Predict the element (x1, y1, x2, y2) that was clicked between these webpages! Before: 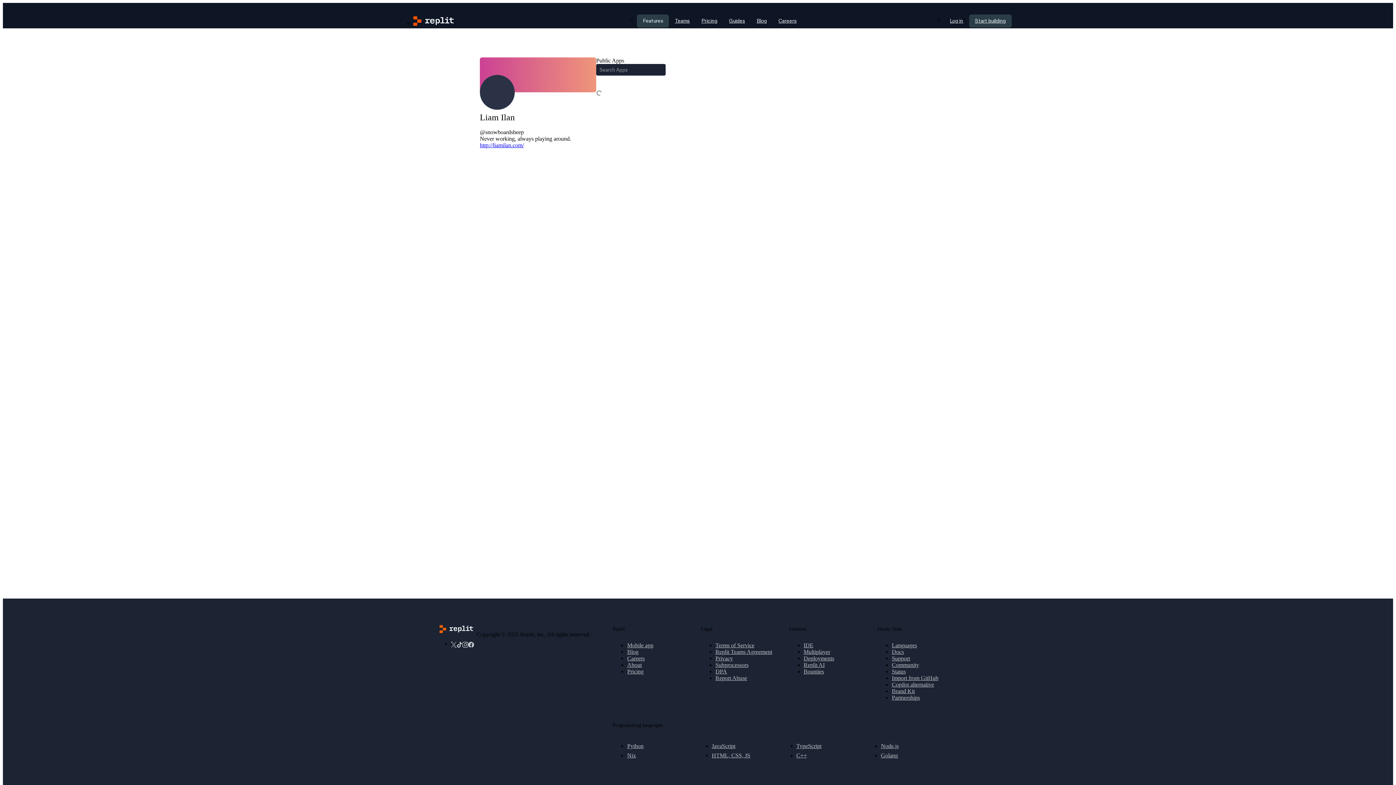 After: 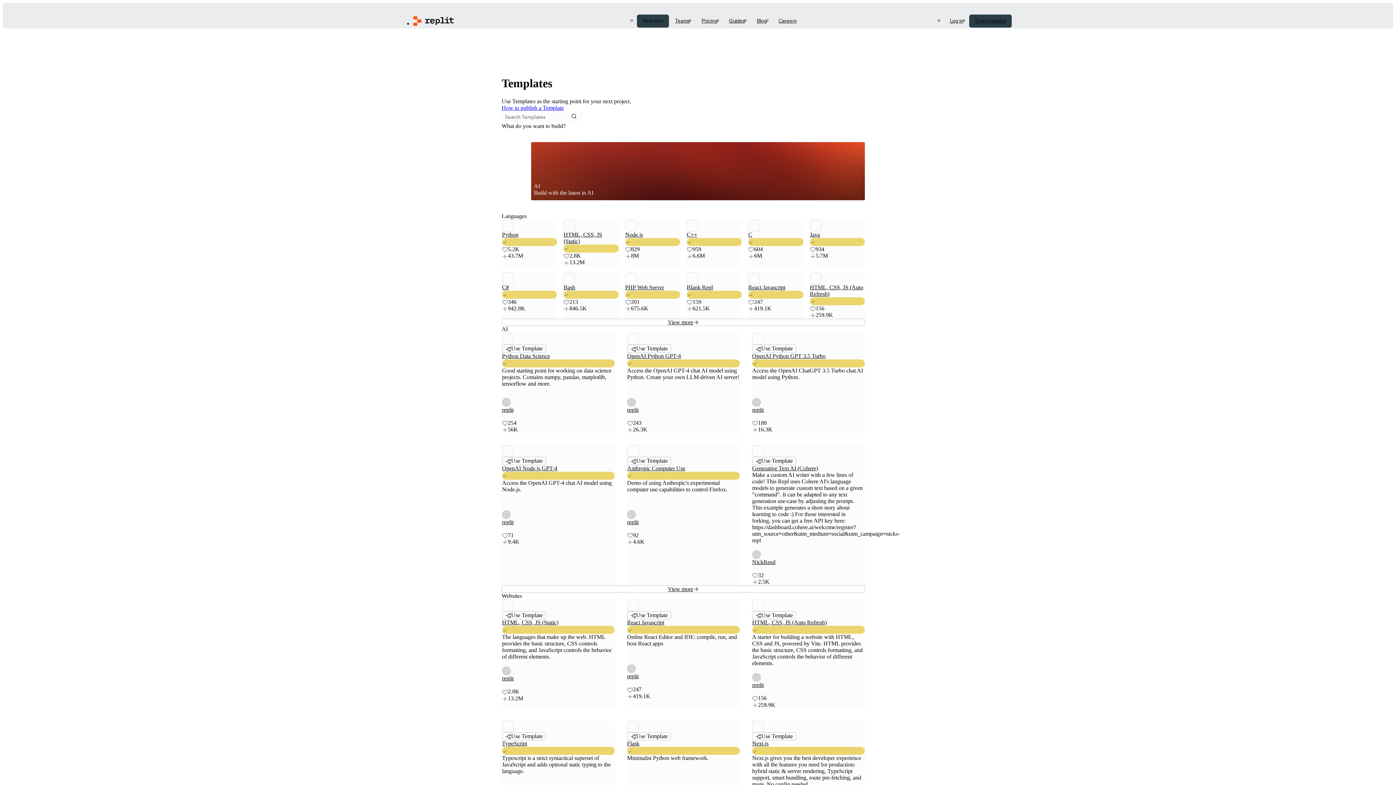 Action: bbox: (892, 642, 917, 648) label: Languages